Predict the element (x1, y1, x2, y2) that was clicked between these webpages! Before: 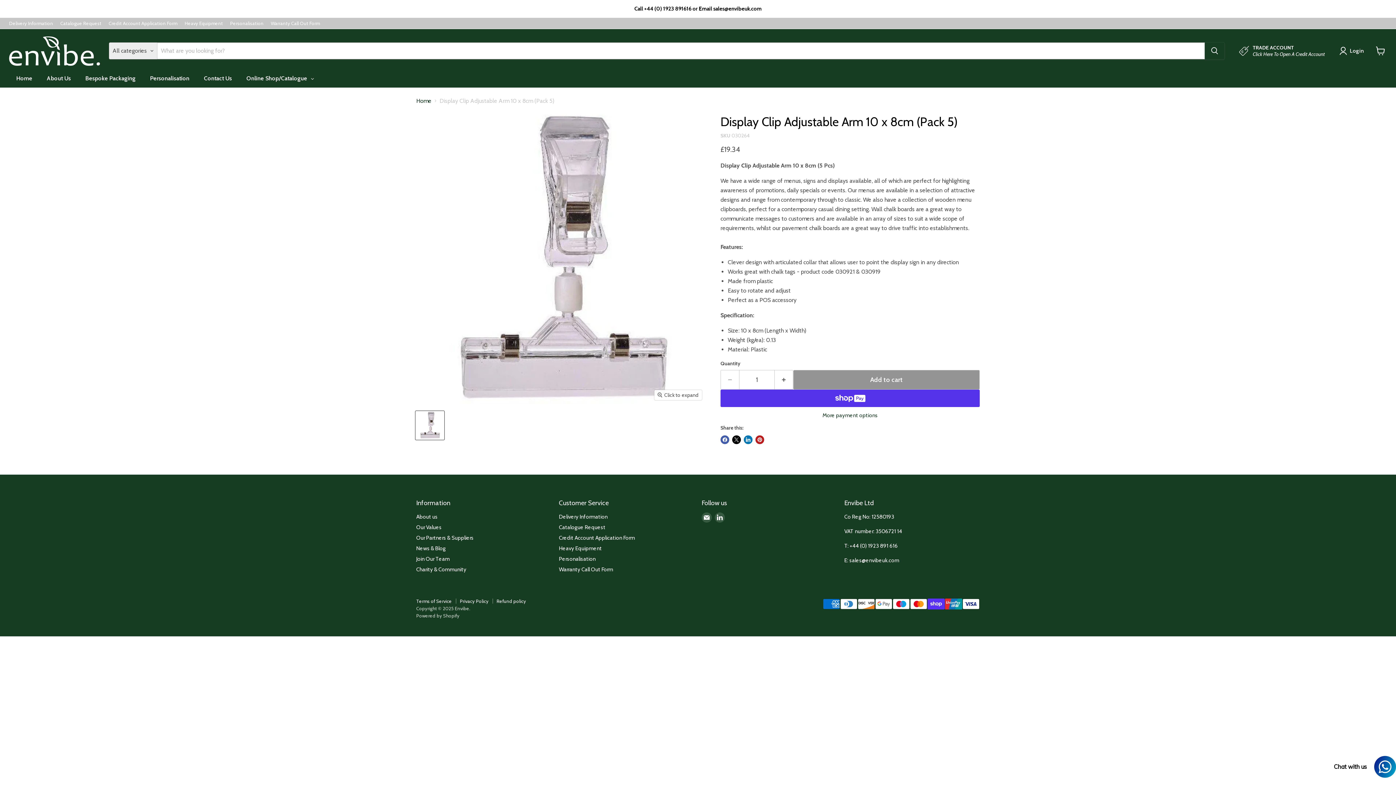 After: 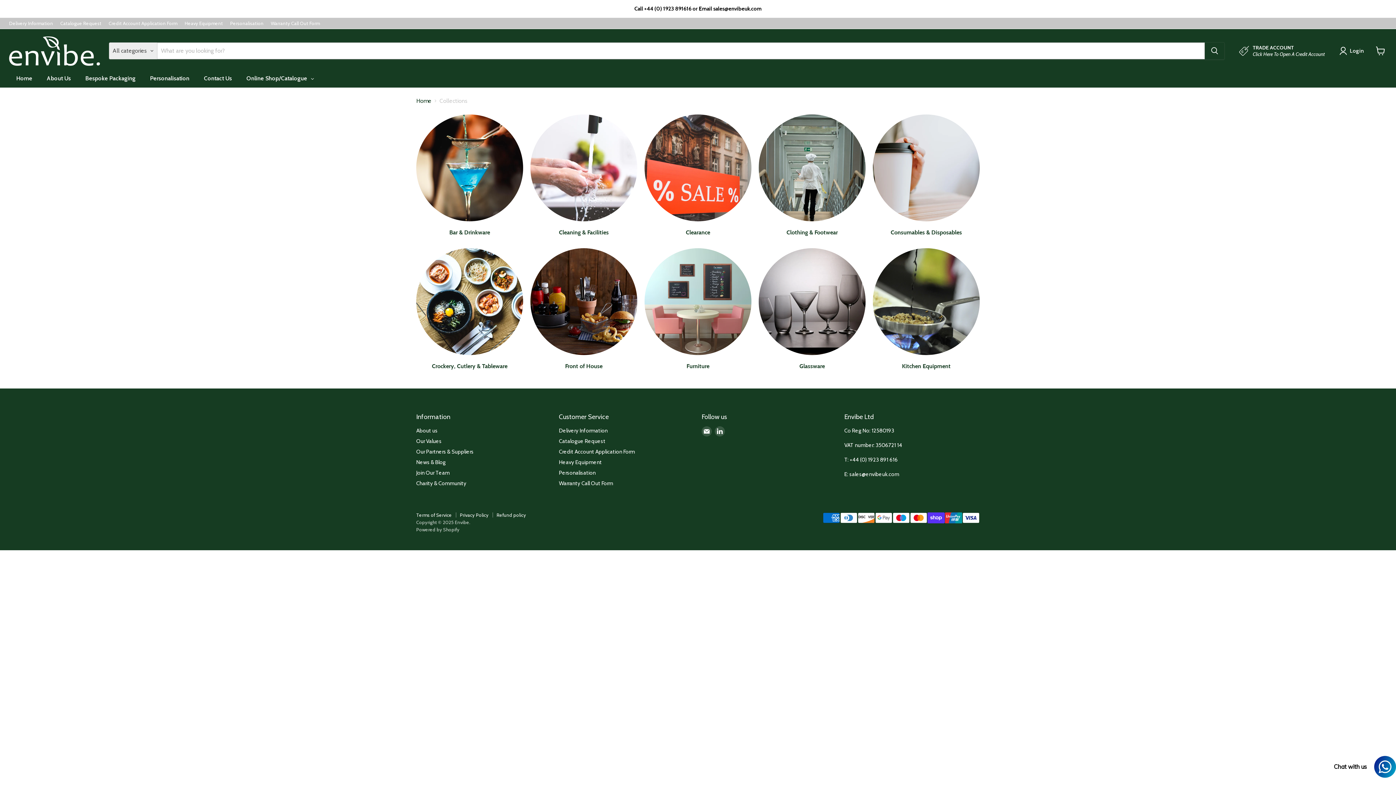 Action: bbox: (239, 69, 321, 87) label: Online Shop/Catalogue